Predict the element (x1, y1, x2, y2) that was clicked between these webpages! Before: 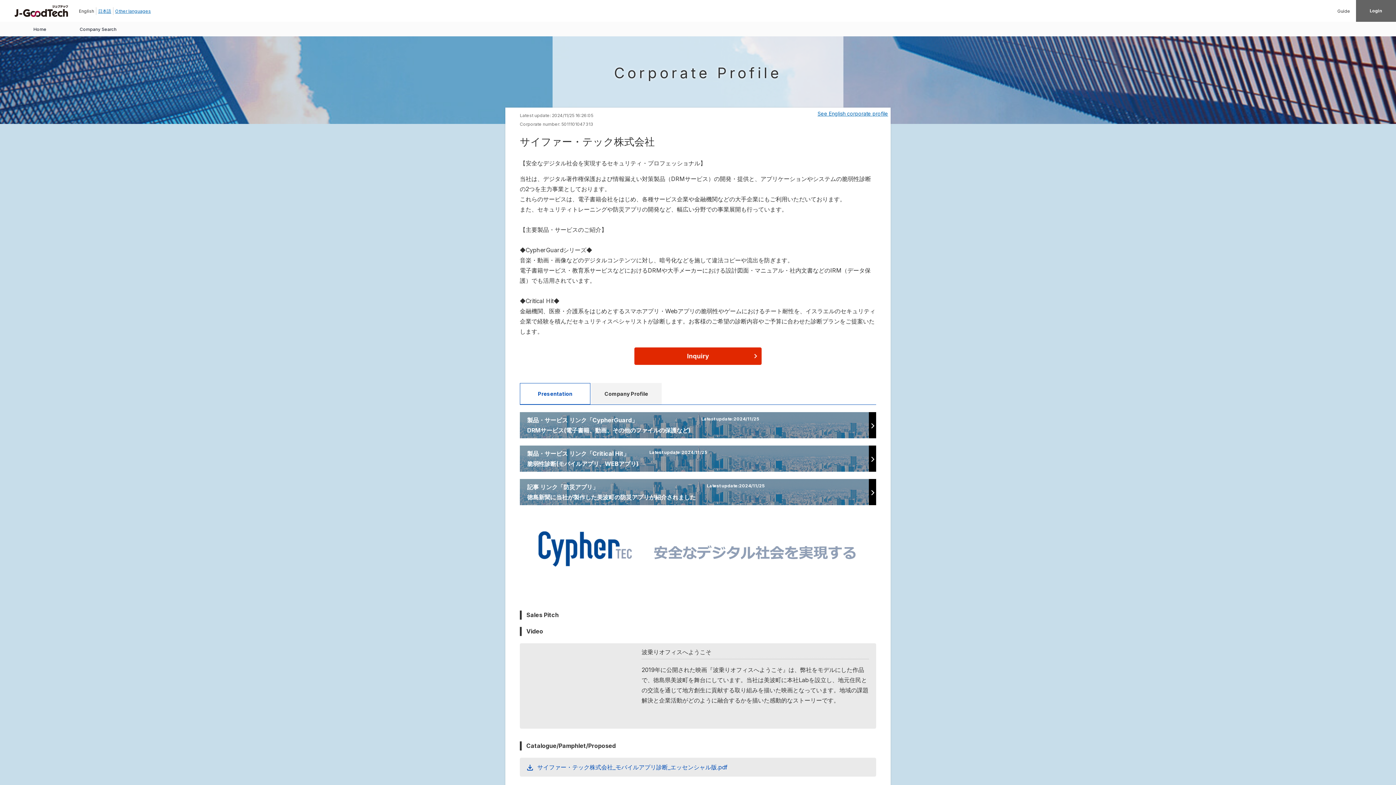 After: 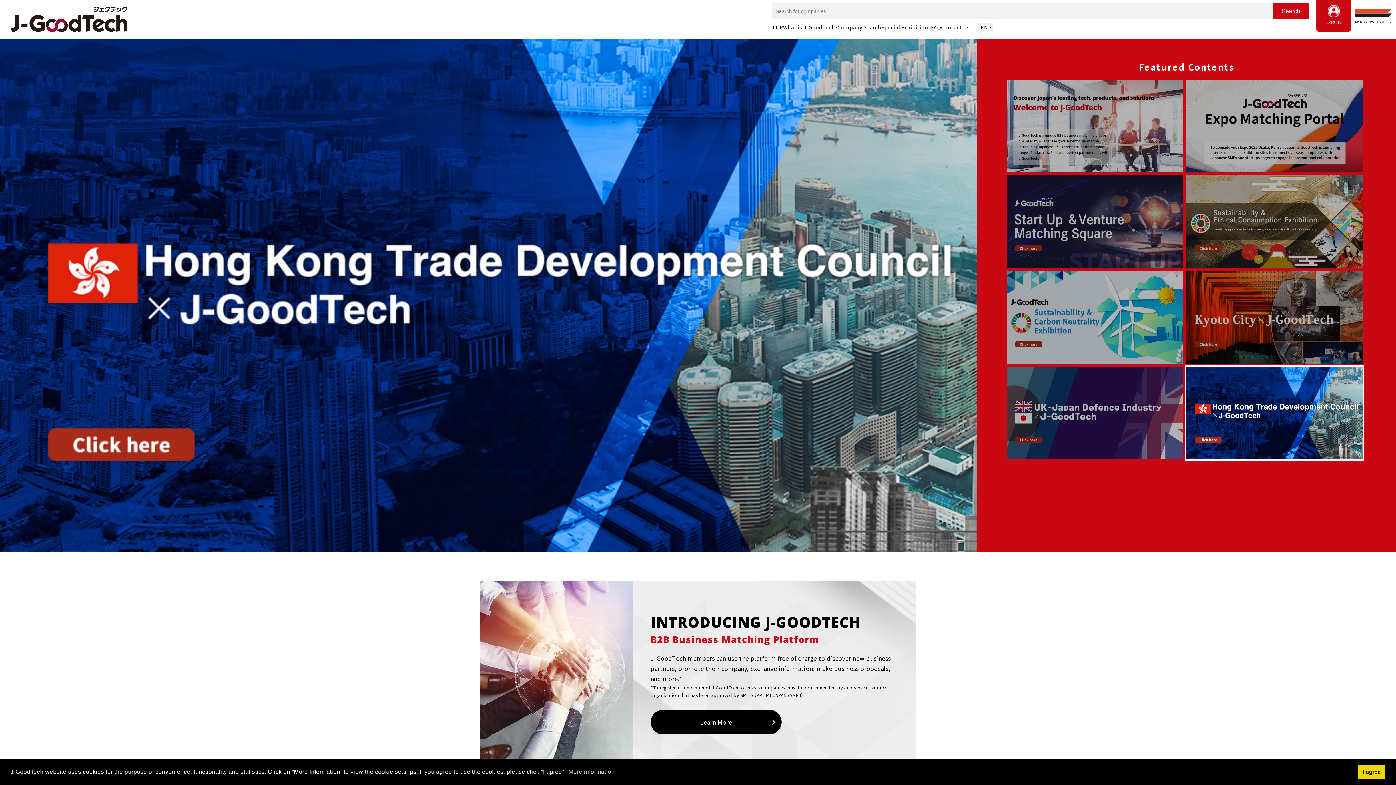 Action: bbox: (14, 4, 68, 16)